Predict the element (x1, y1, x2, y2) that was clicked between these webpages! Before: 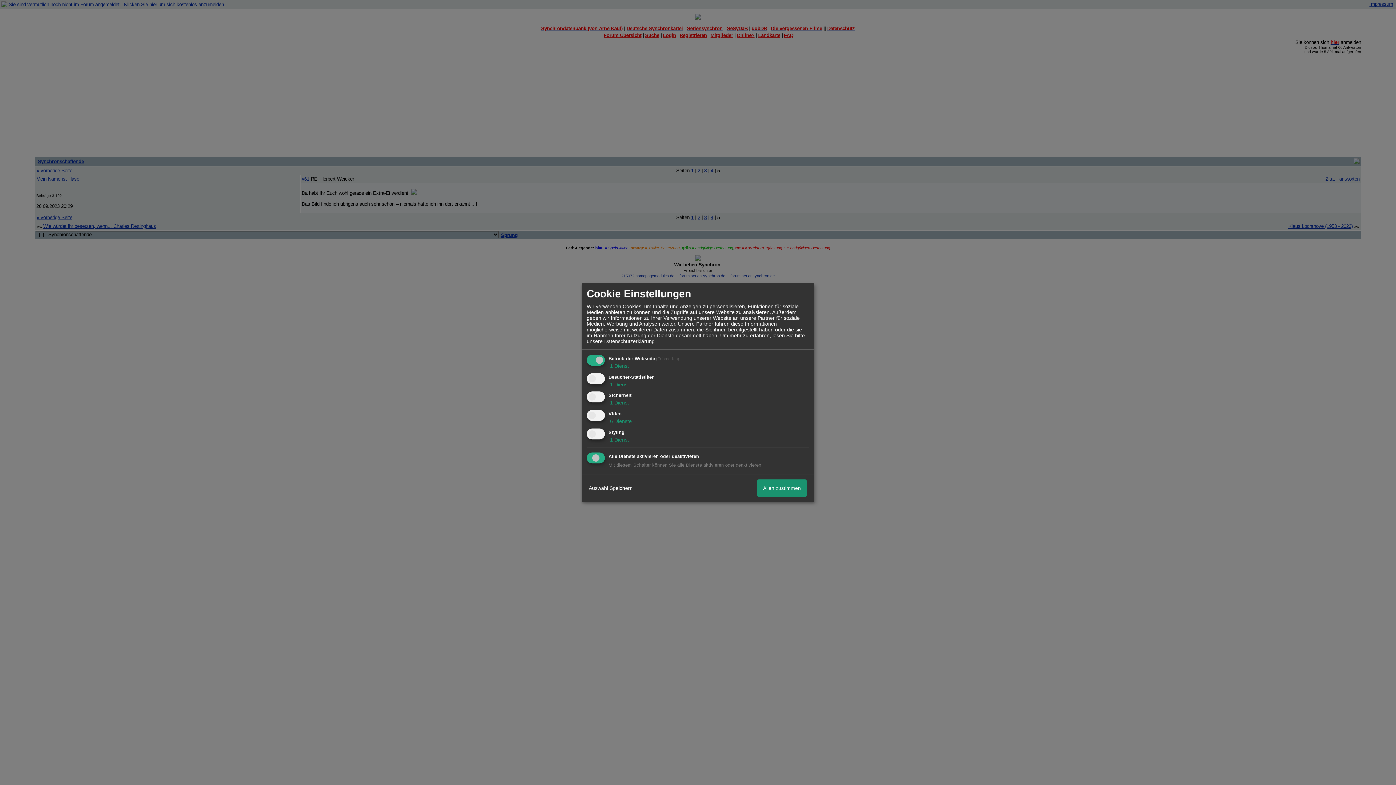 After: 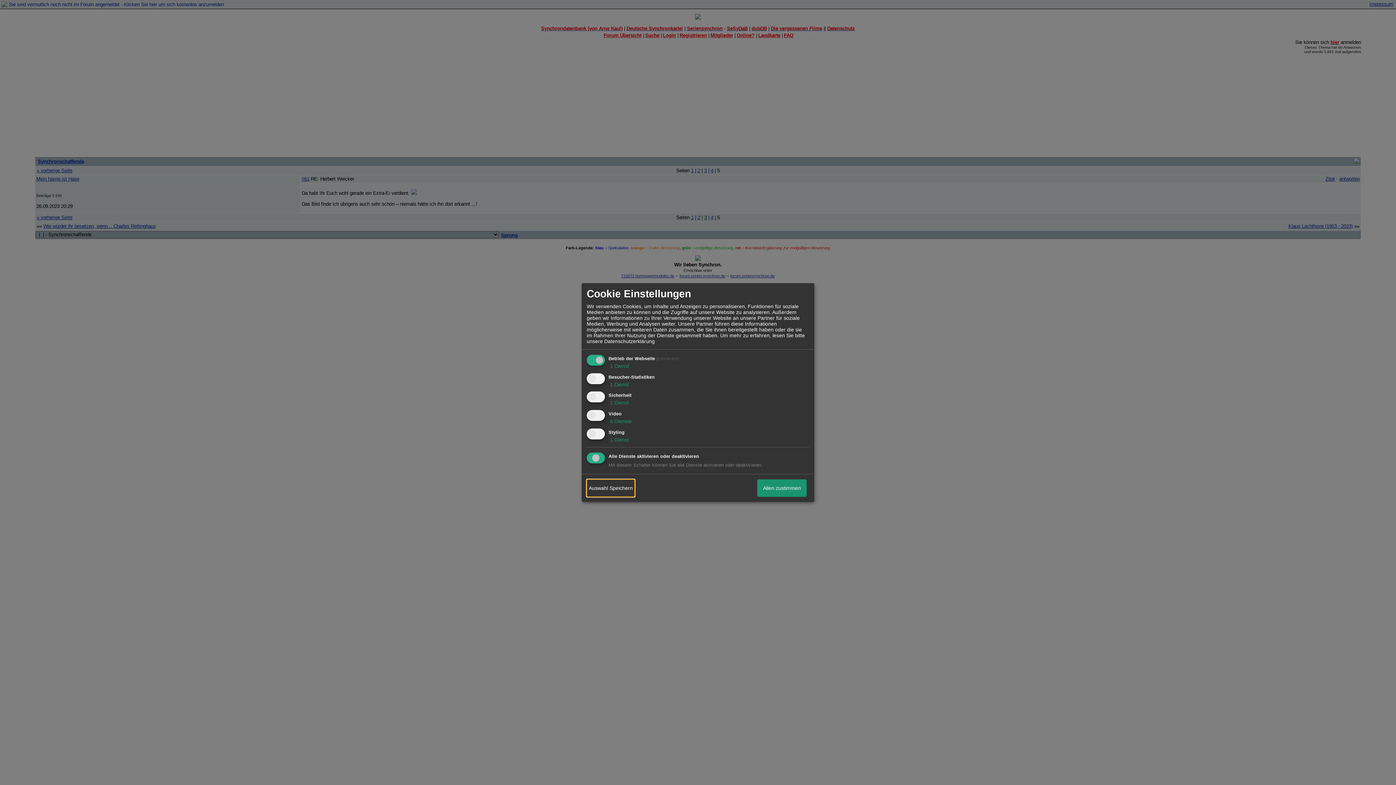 Action: label: Auswahl Speichern bbox: (586, 479, 634, 497)